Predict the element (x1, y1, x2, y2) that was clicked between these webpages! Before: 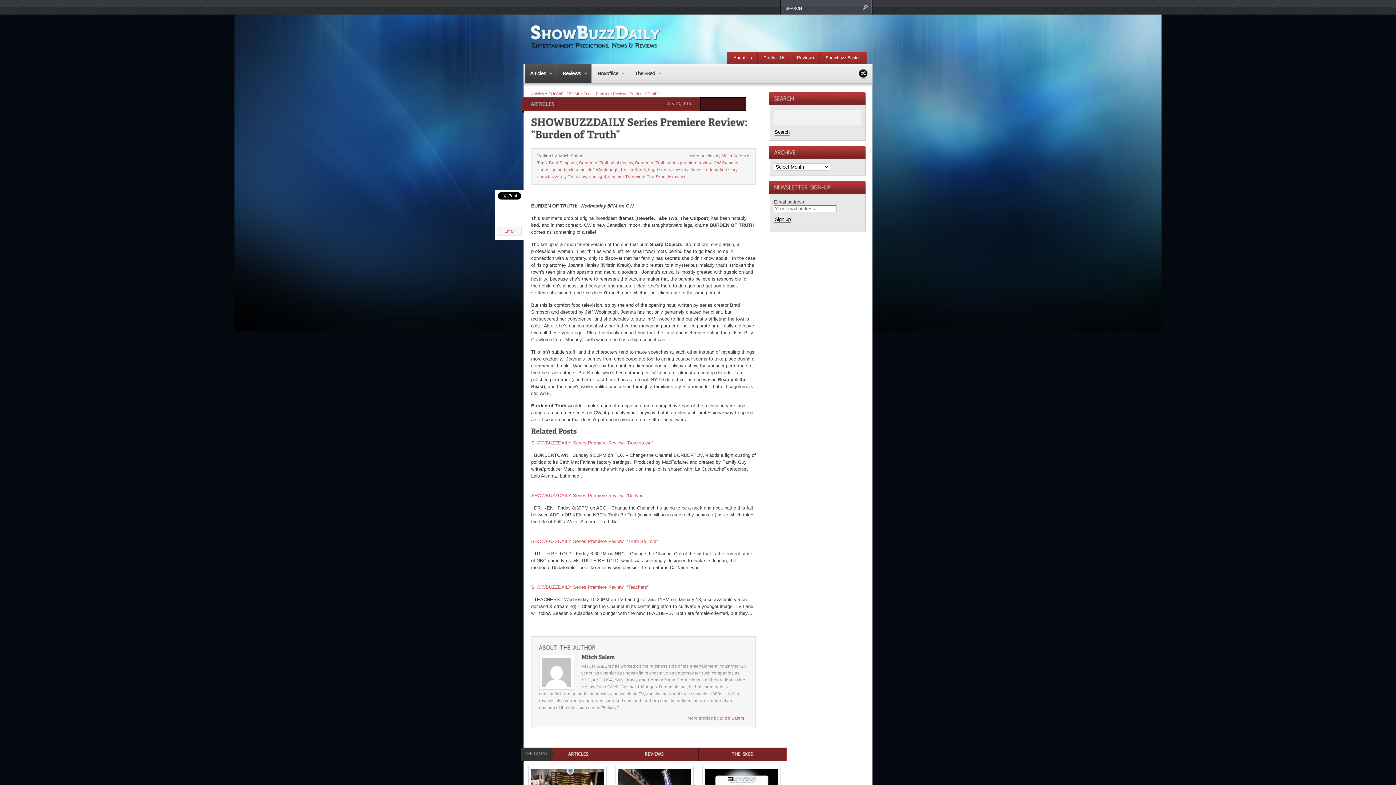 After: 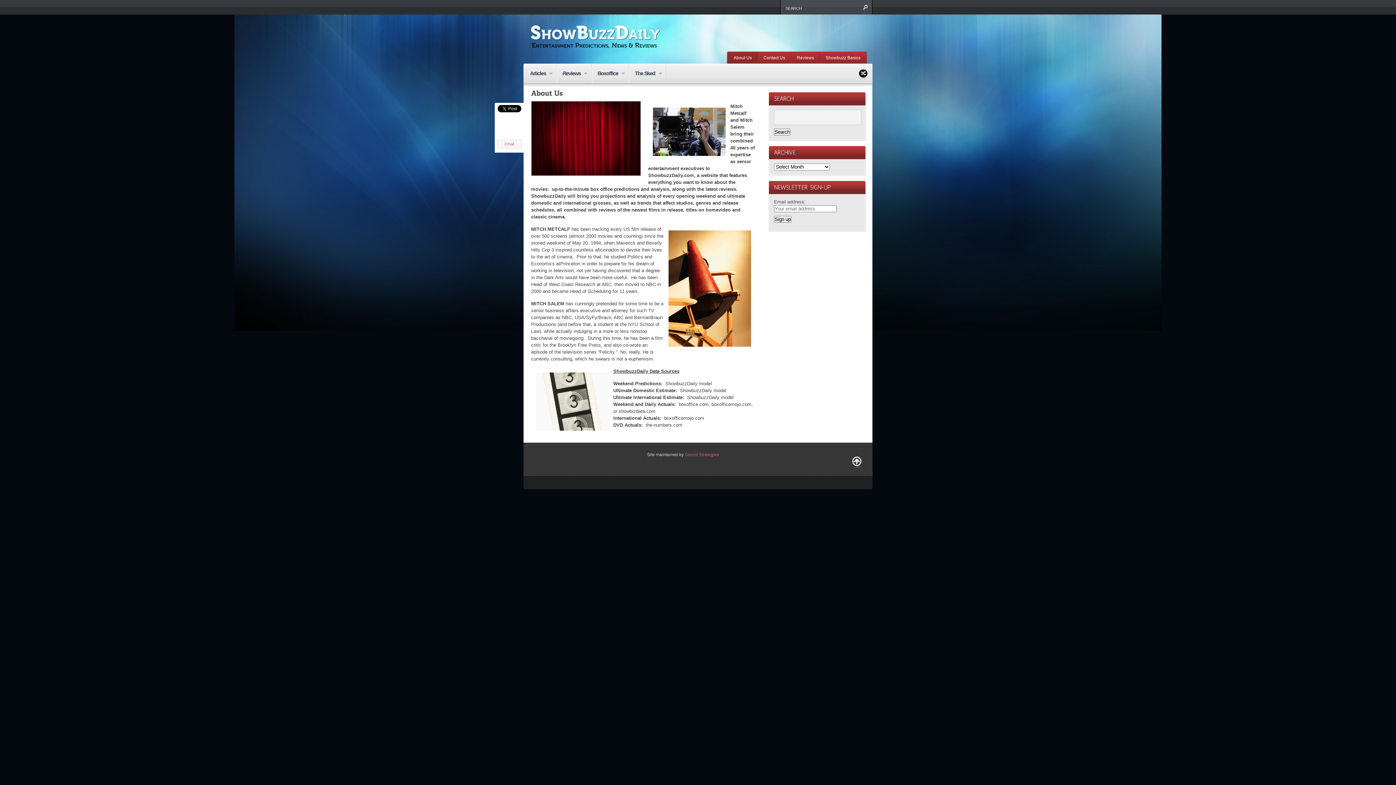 Action: bbox: (728, 51, 757, 63) label: About Us